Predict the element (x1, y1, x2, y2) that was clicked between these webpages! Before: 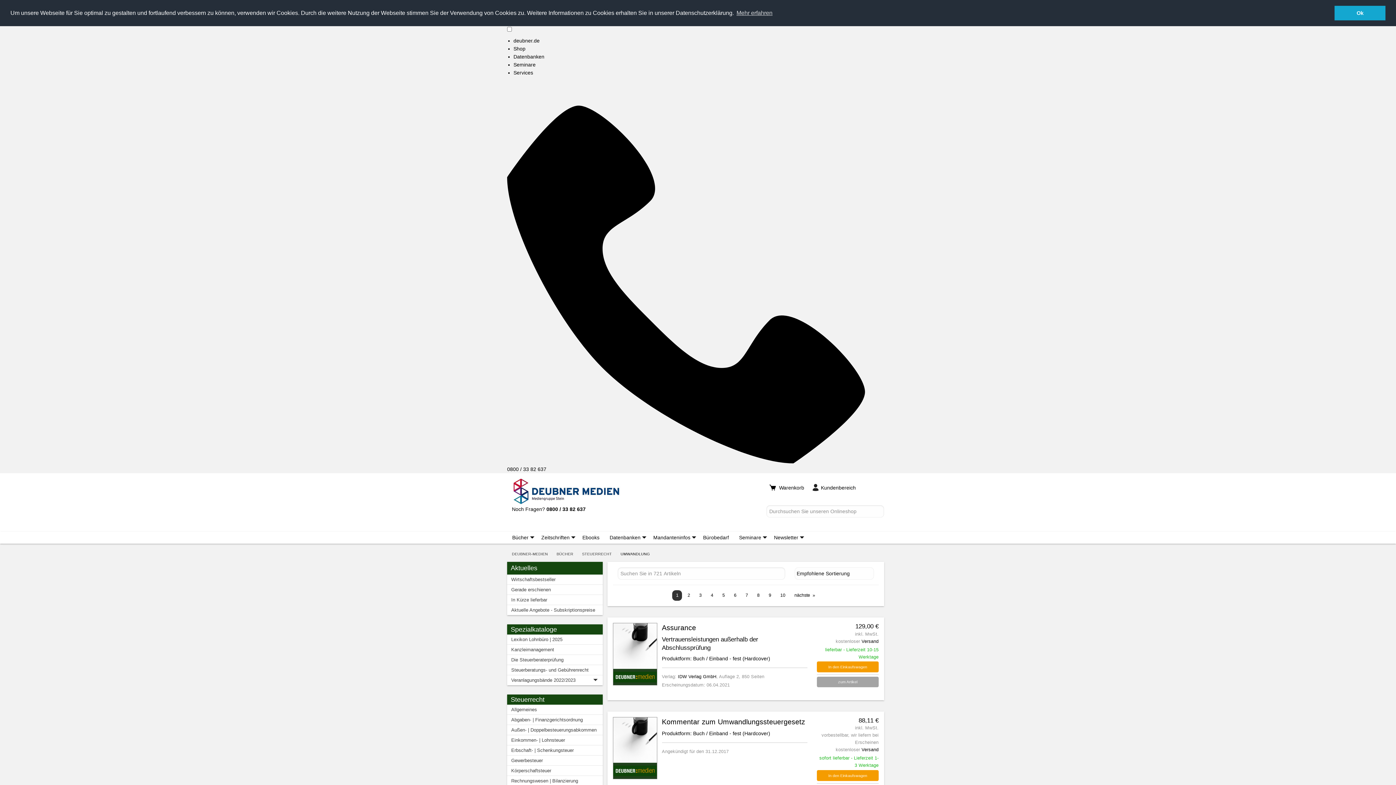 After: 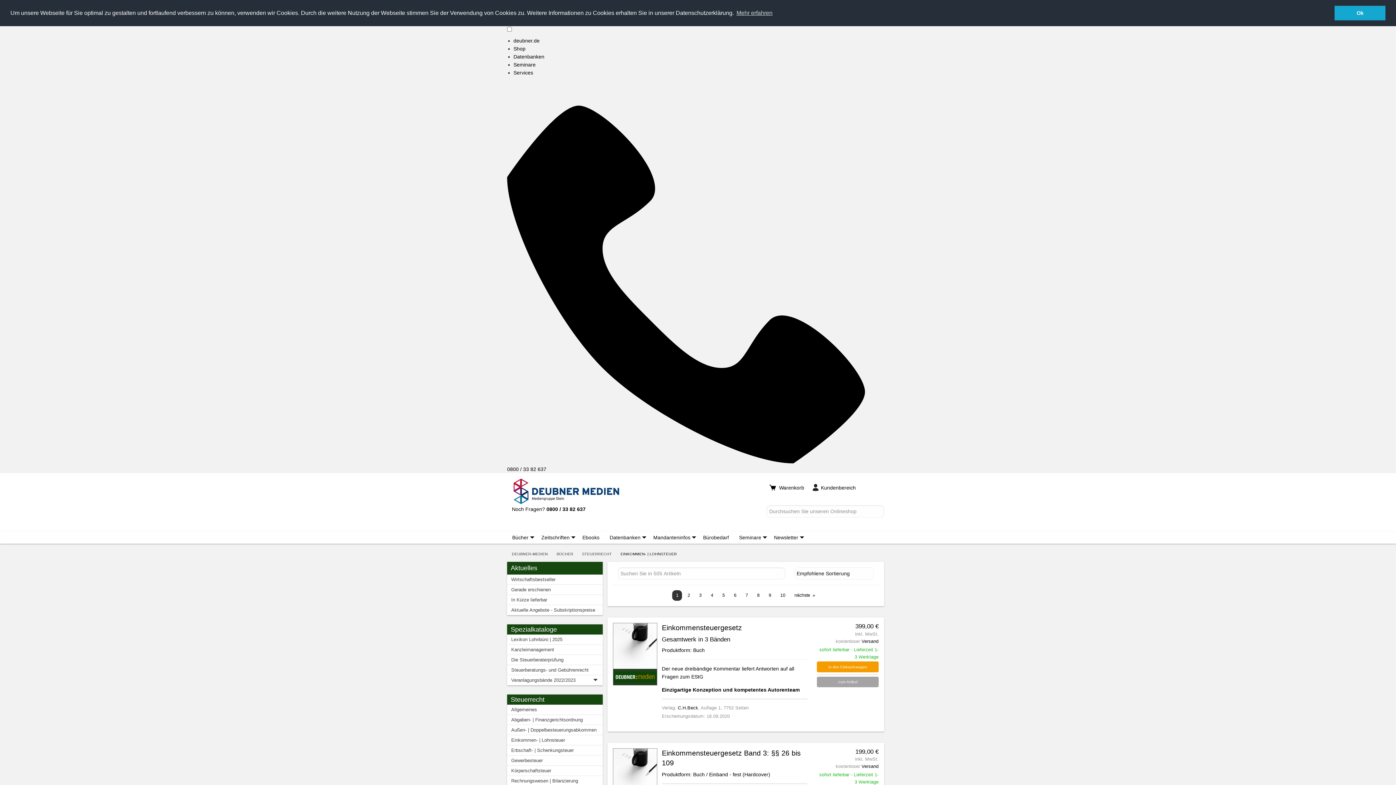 Action: bbox: (507, 735, 602, 745) label: Einkommen- | Lohnsteuer